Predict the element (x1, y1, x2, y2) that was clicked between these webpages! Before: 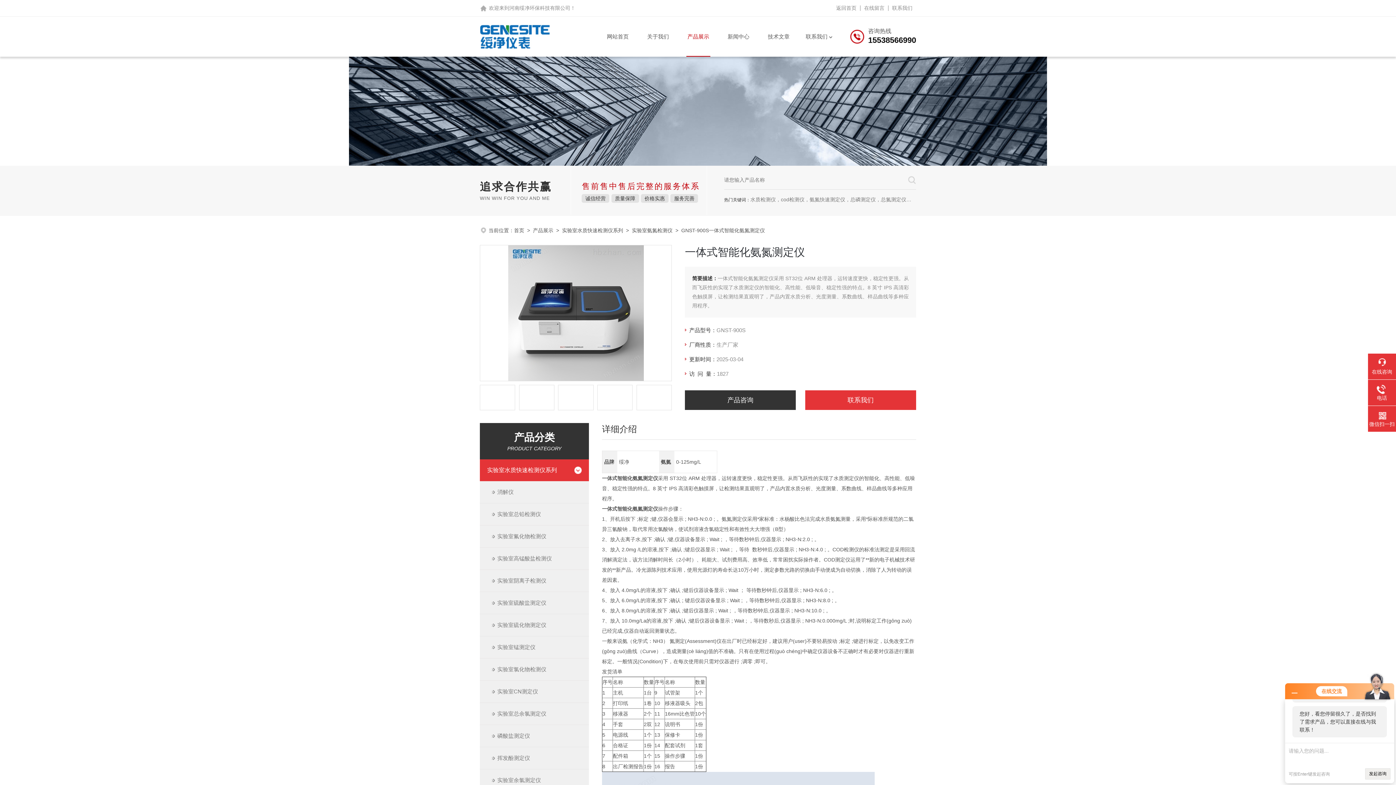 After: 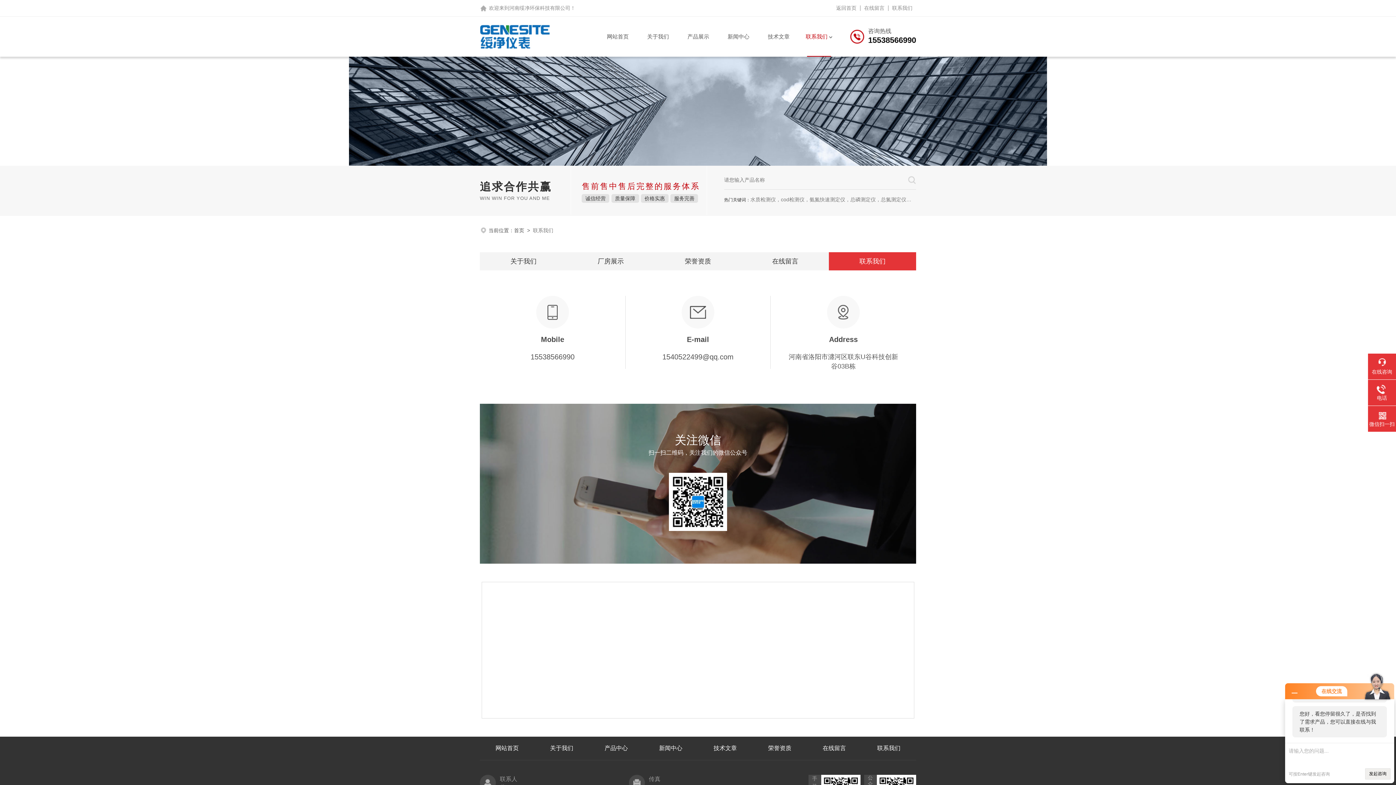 Action: label: 联系我们 bbox: (805, 390, 916, 410)